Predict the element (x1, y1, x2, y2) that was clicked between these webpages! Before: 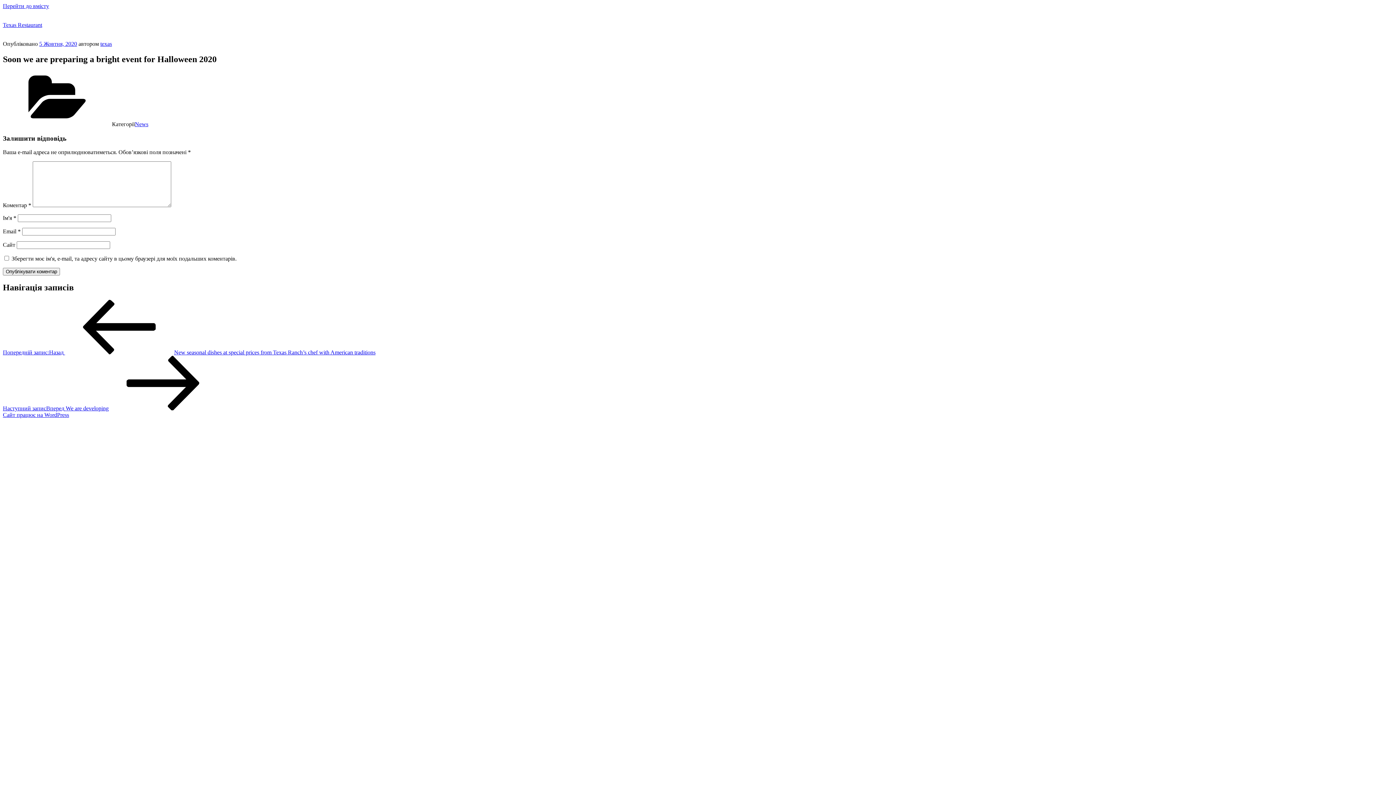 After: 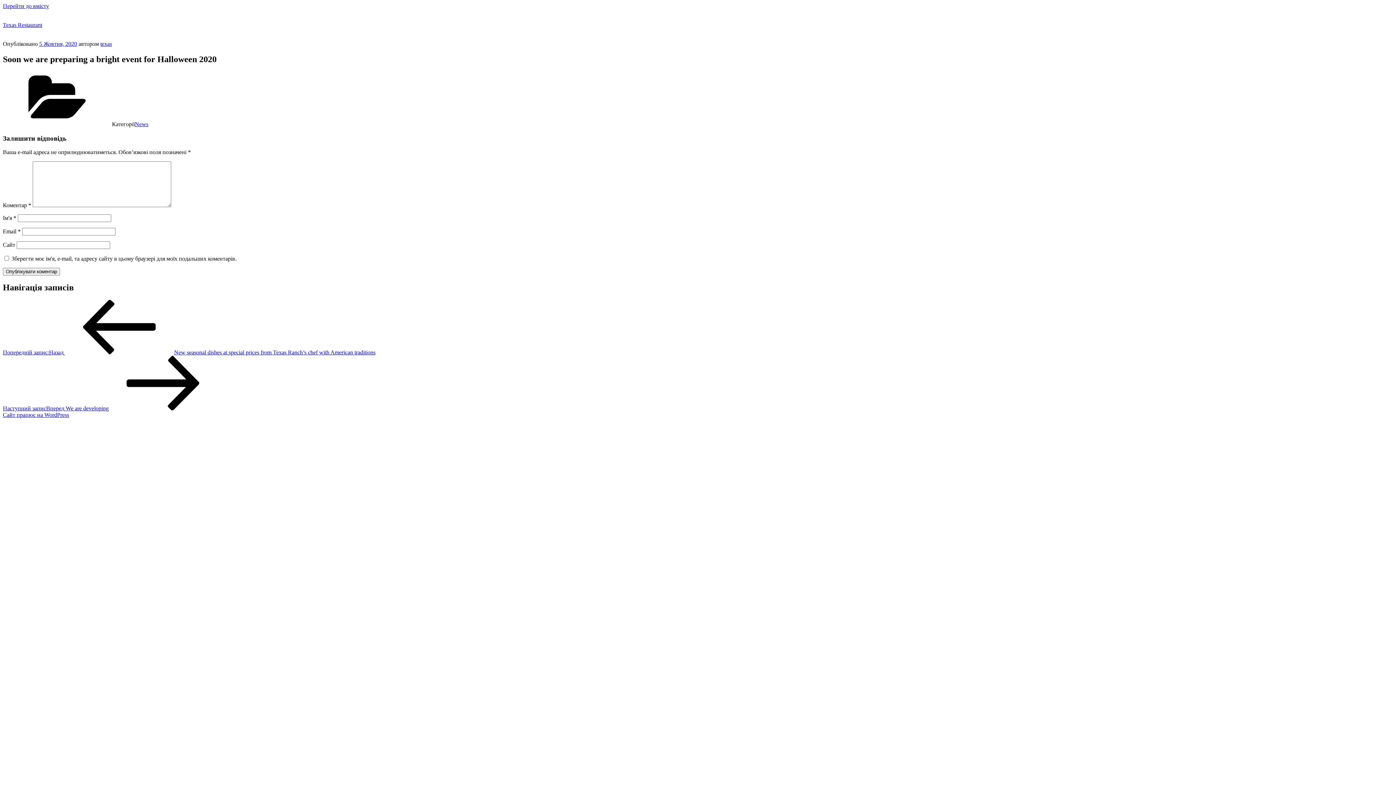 Action: bbox: (39, 40, 77, 46) label: 5 Жовтня, 2020